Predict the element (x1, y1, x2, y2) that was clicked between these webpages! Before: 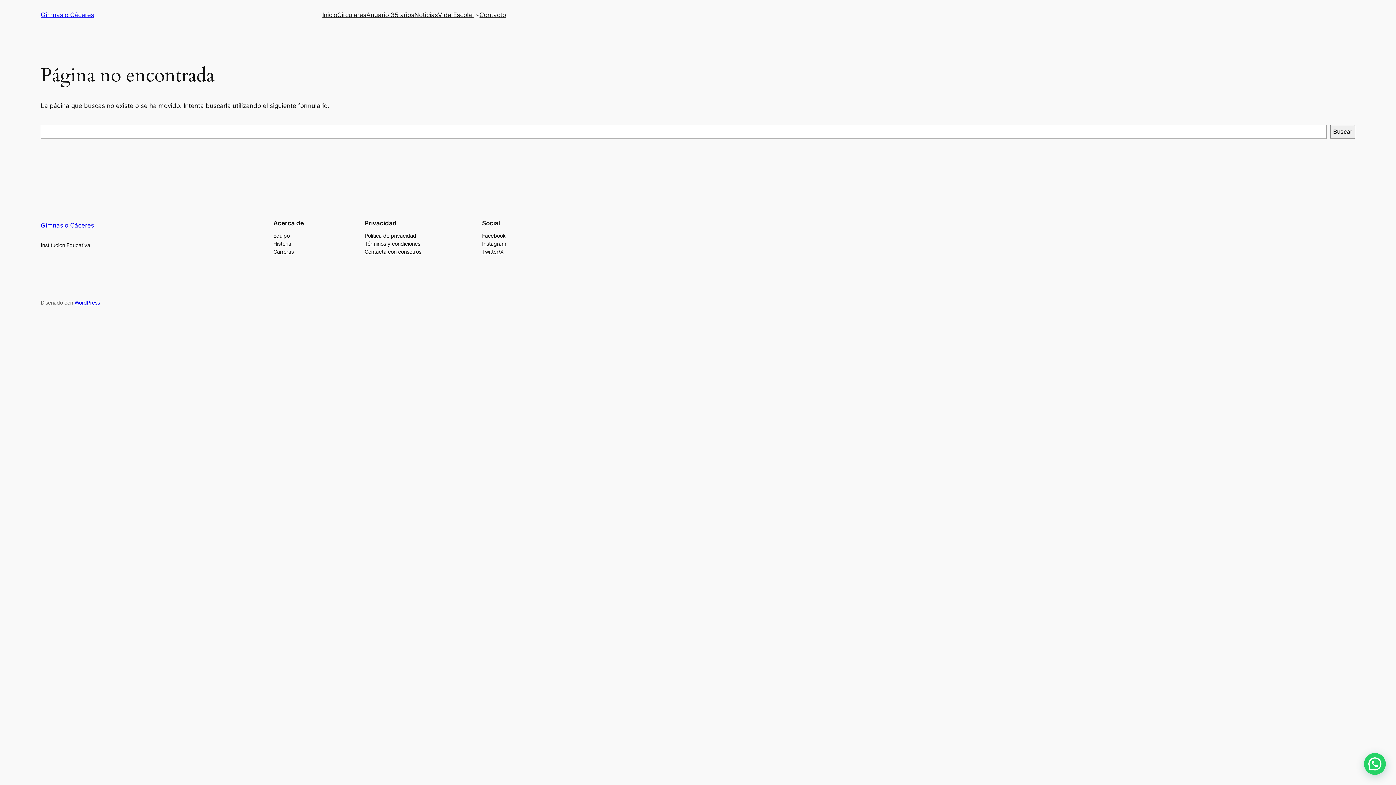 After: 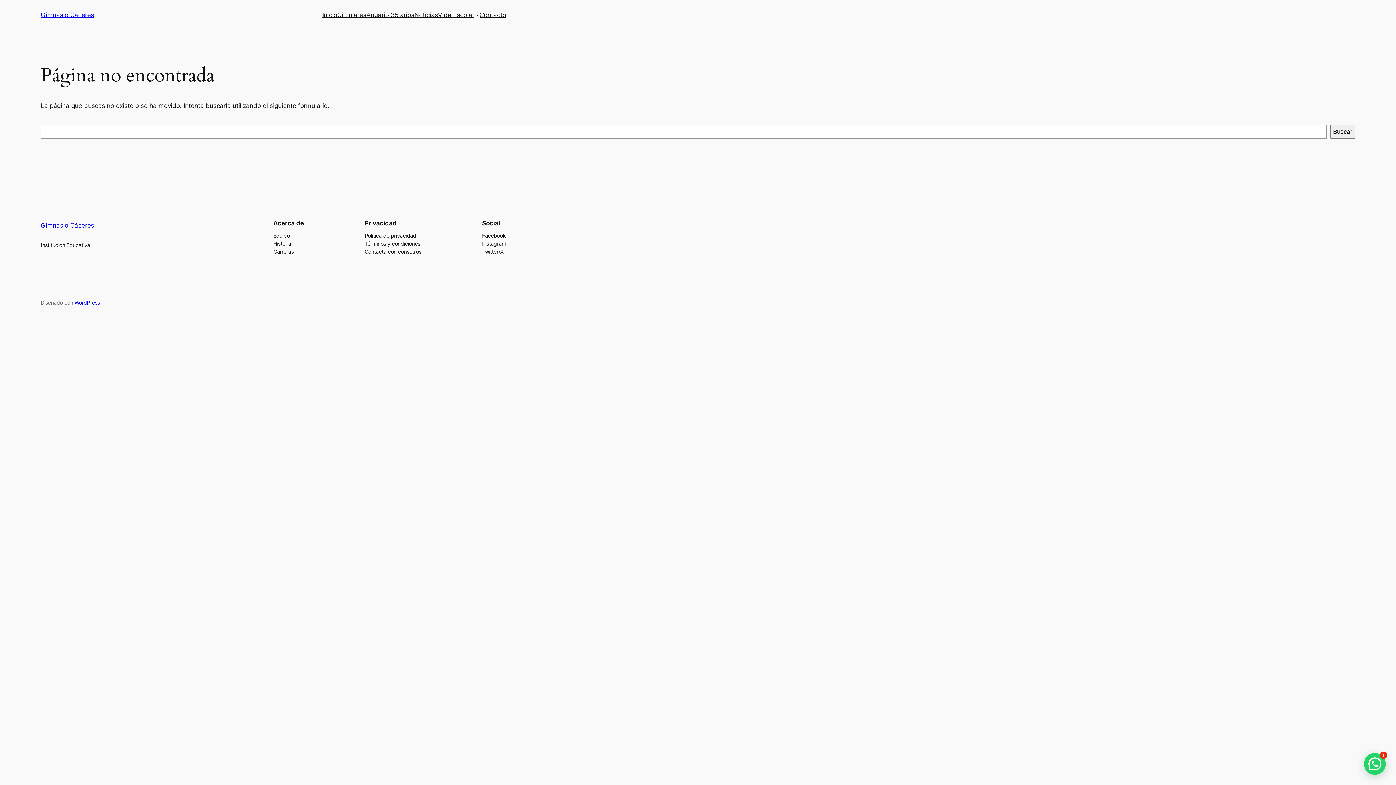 Action: label: Facebook bbox: (482, 231, 505, 239)